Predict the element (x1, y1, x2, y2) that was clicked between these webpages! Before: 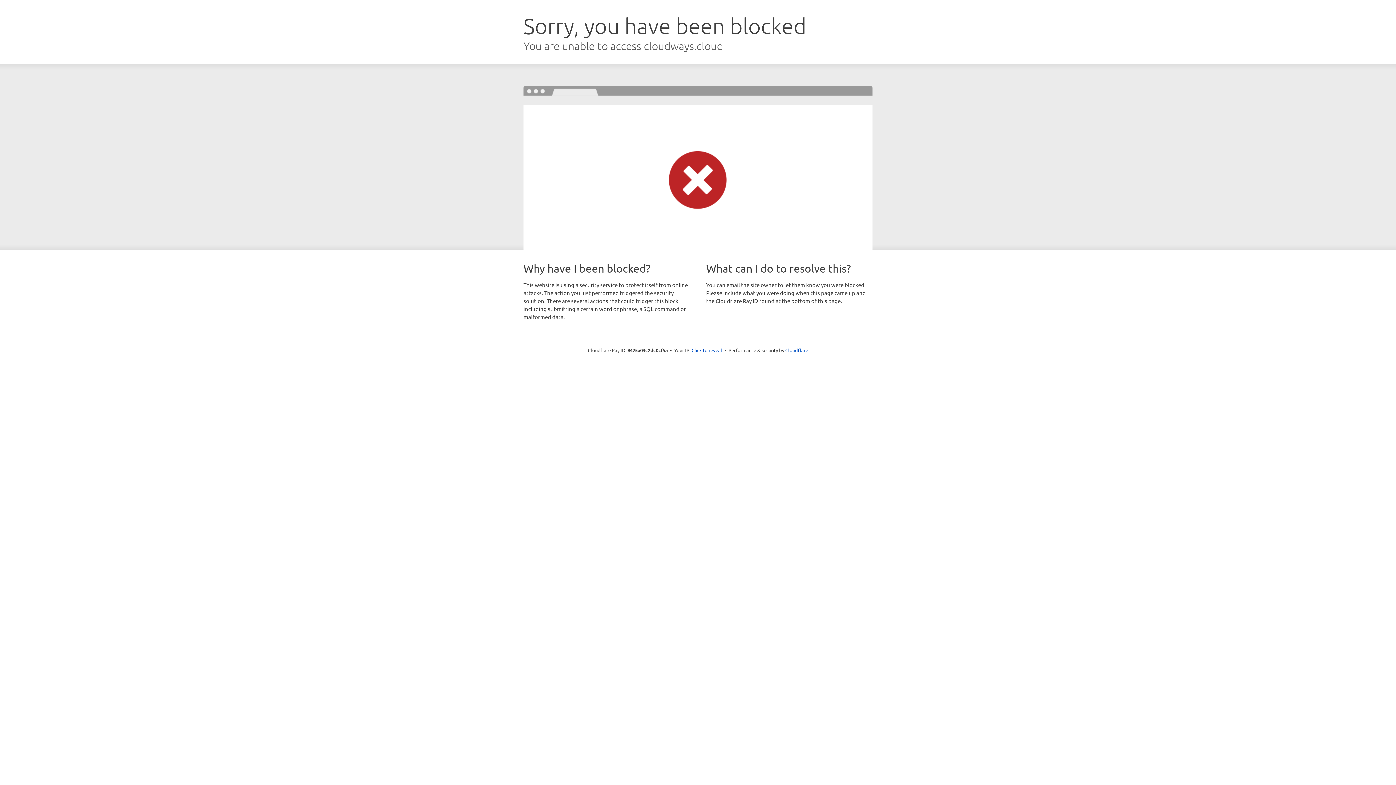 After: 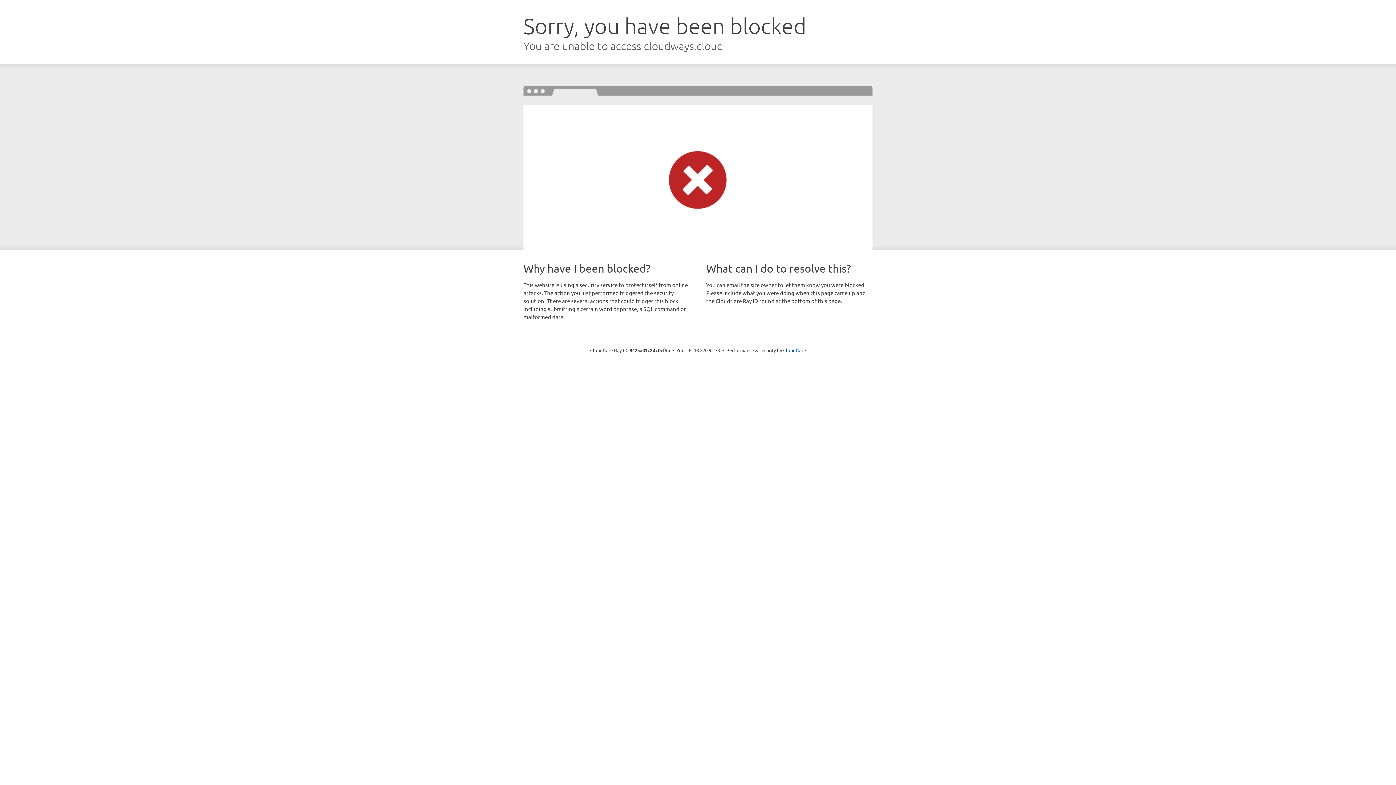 Action: label: Click to reveal bbox: (691, 346, 722, 353)